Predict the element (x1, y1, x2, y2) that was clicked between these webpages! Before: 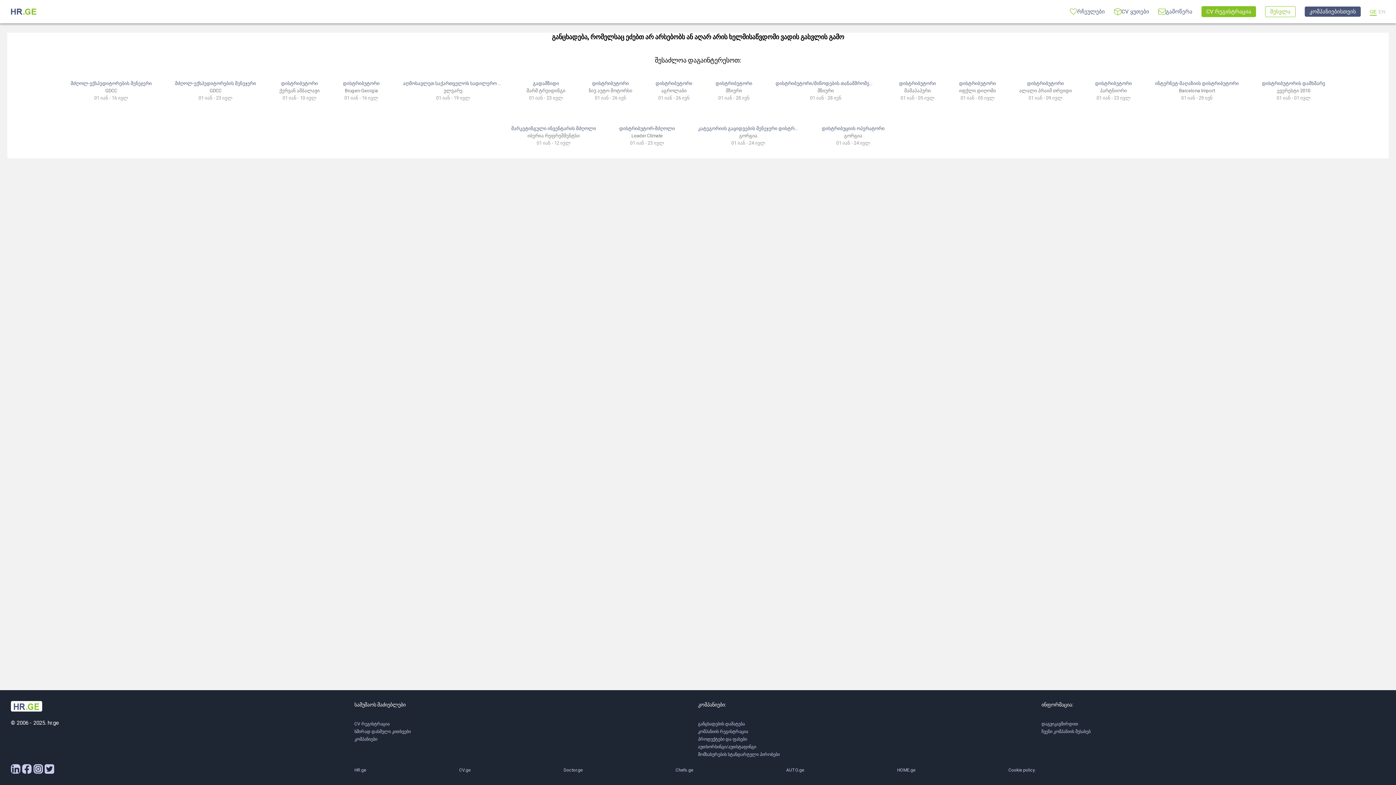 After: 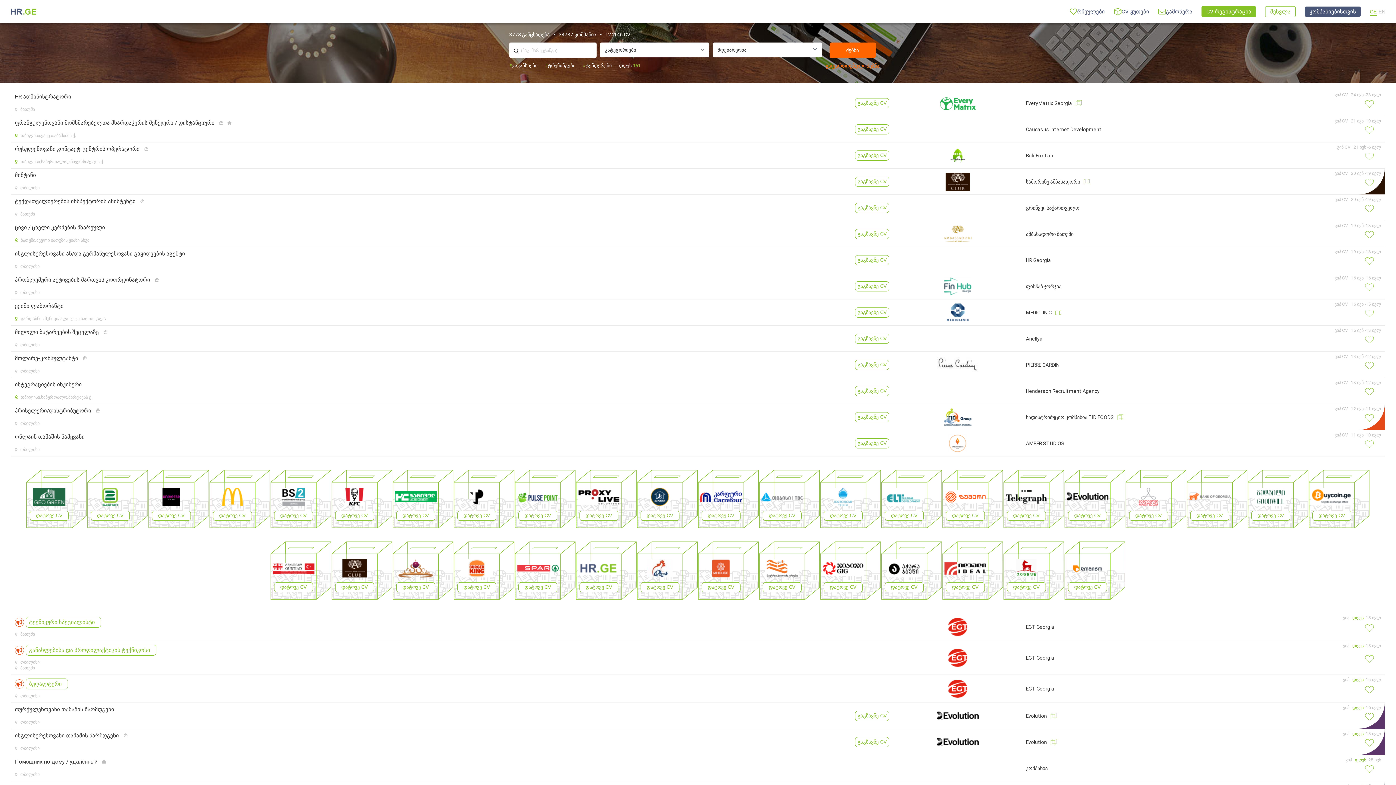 Action: bbox: (0, 7, 36, 14)